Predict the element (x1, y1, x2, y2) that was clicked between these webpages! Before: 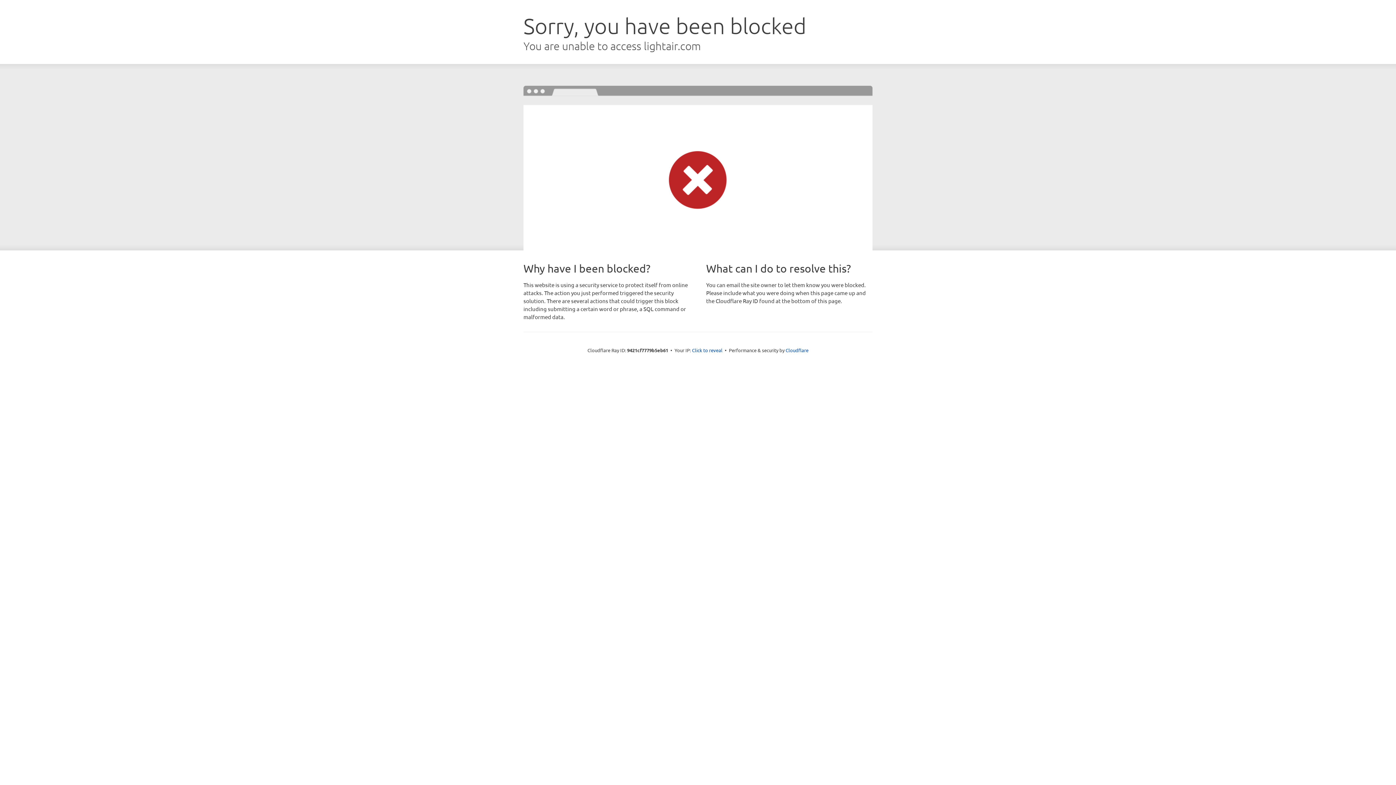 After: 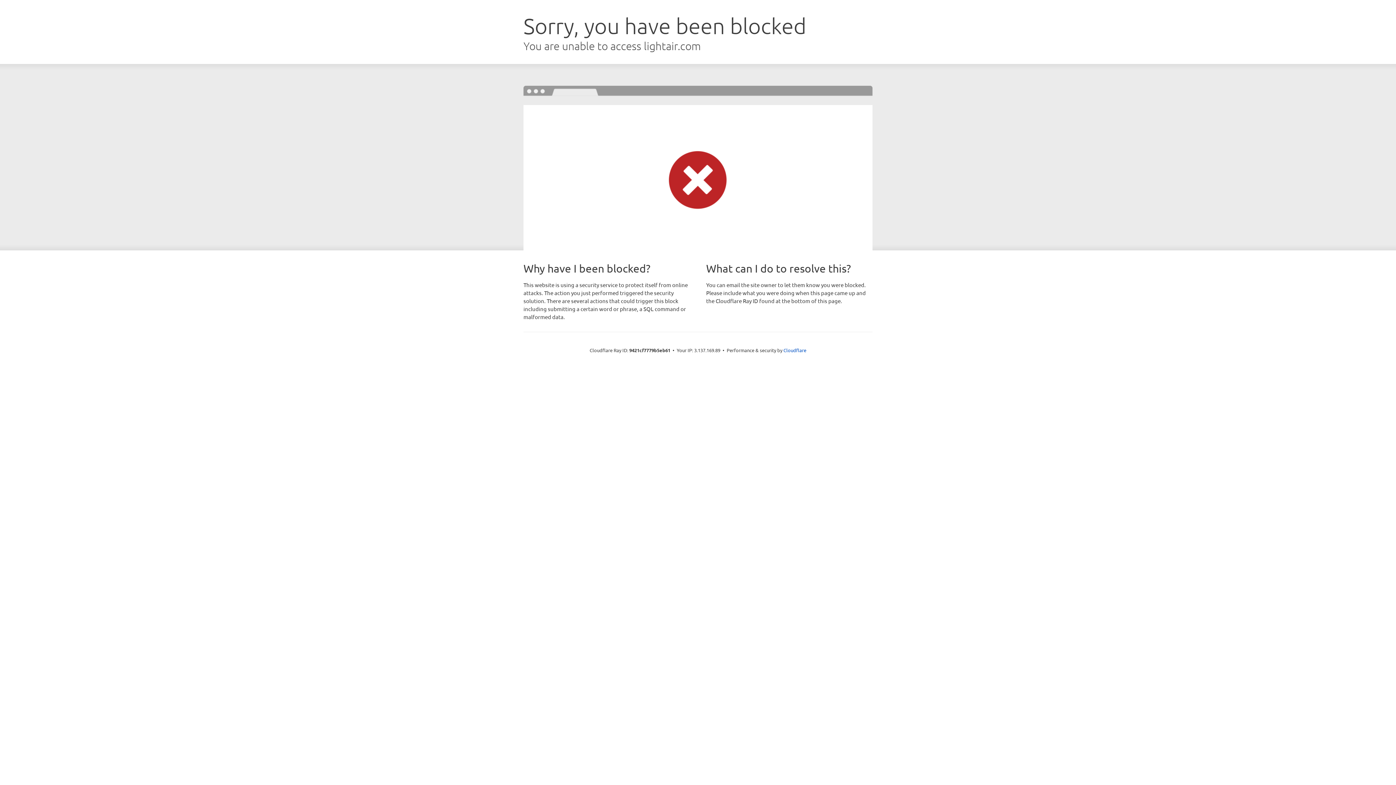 Action: bbox: (692, 346, 722, 353) label: Click to reveal